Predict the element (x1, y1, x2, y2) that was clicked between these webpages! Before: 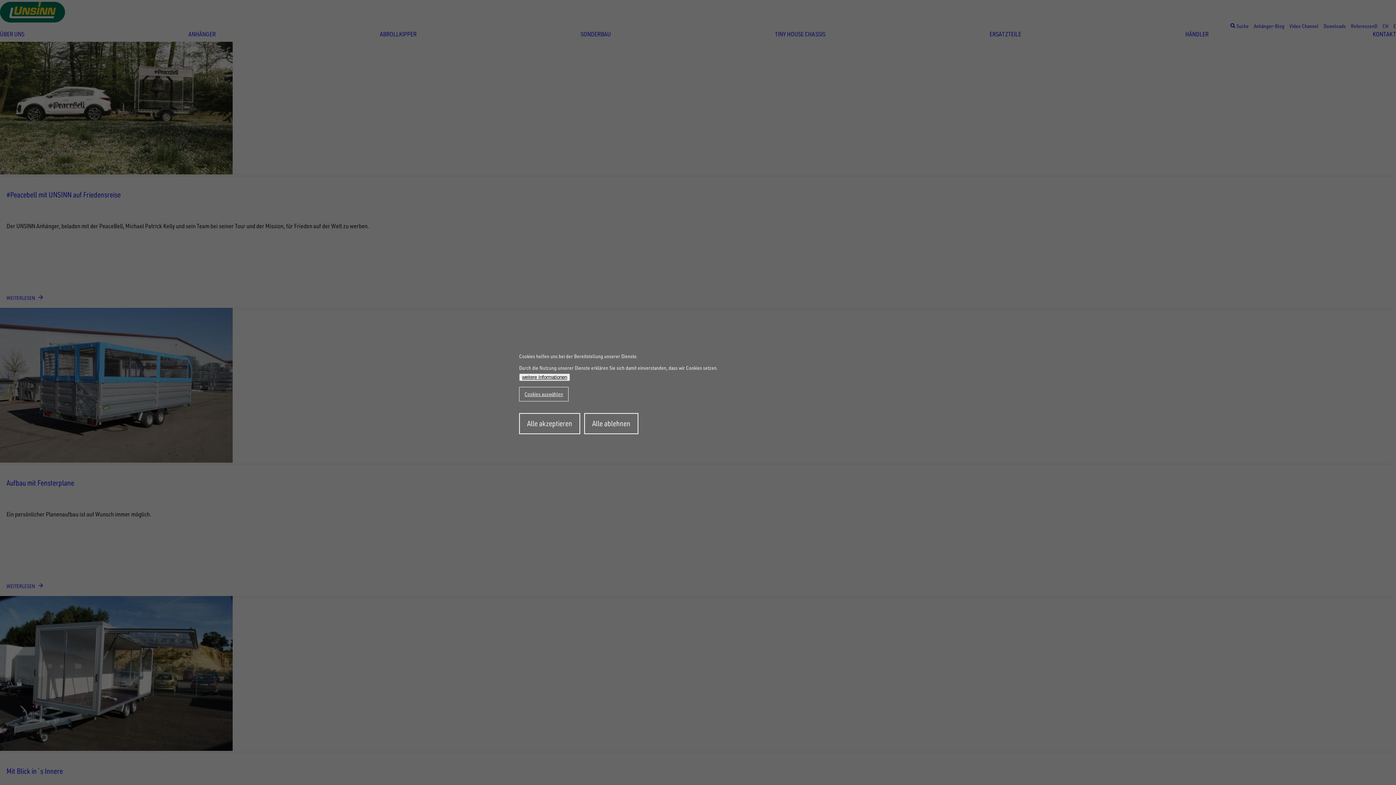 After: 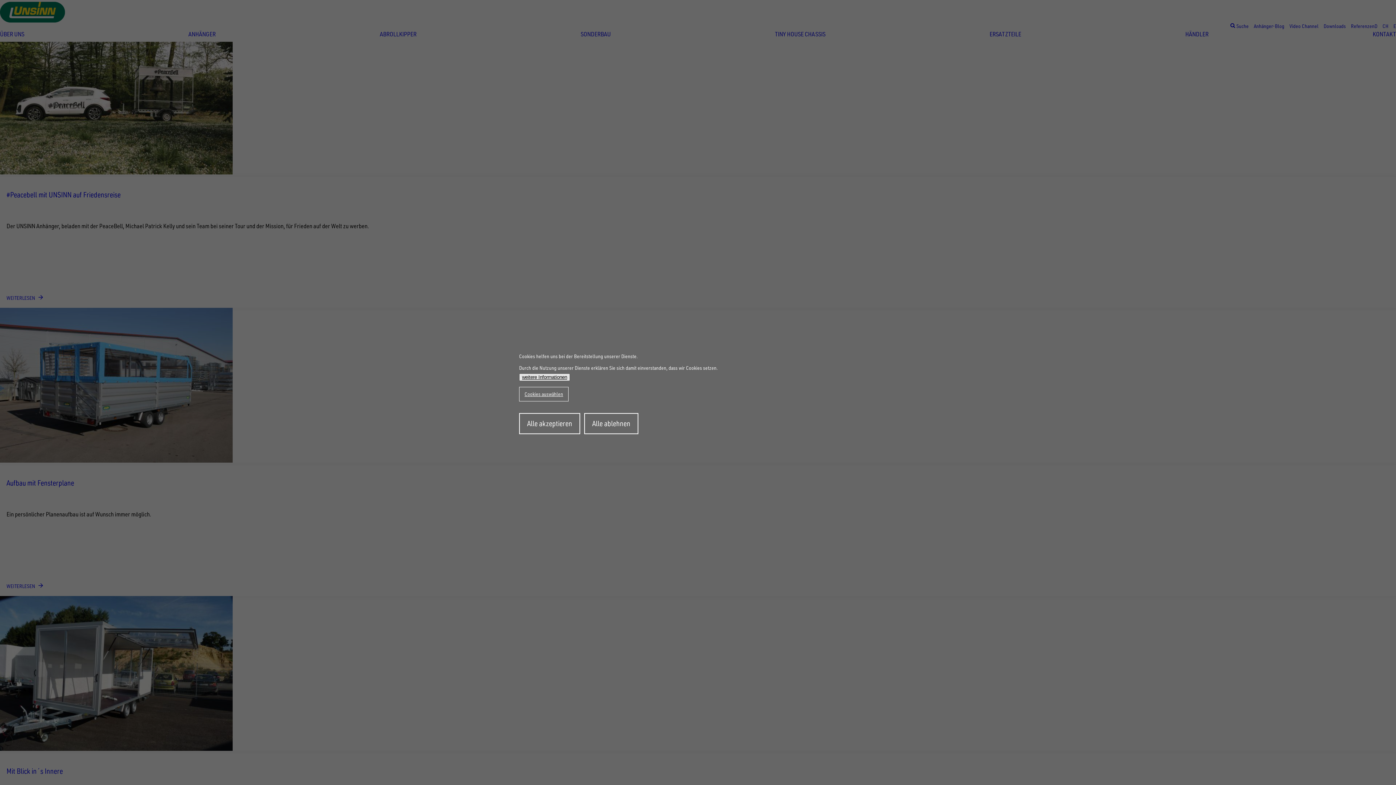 Action: label: weitere Informationen bbox: (519, 373, 570, 381)